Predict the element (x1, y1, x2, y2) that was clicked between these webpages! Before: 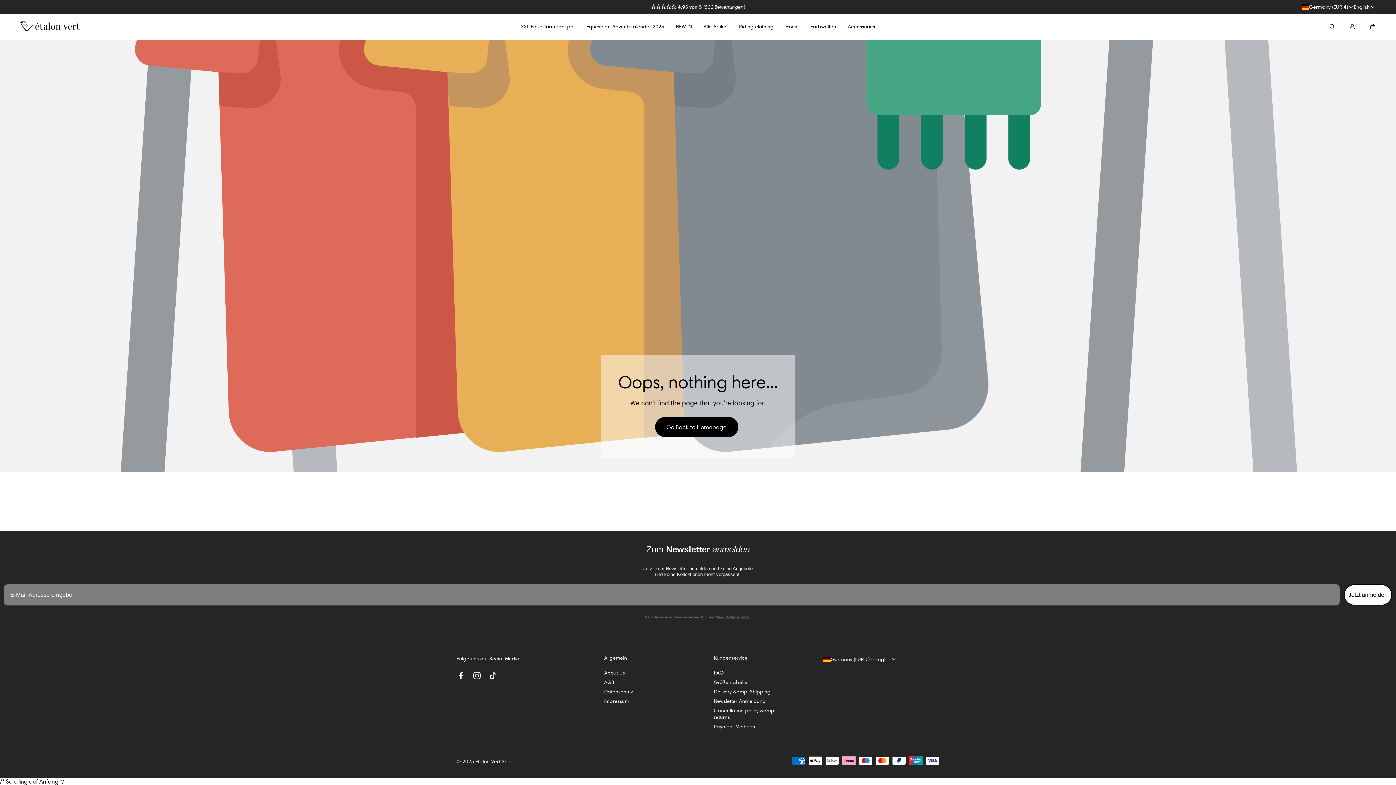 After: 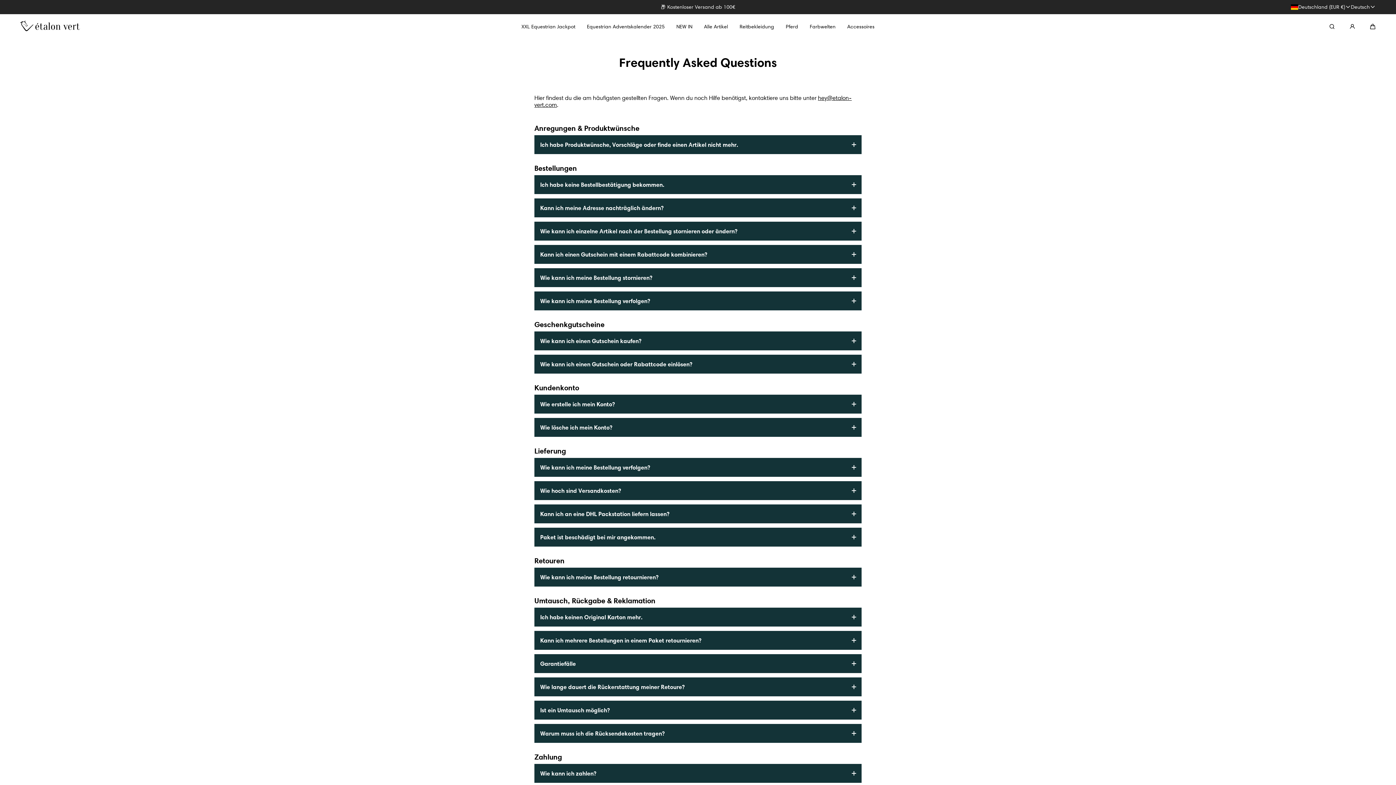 Action: label: FAQ bbox: (714, 669, 723, 676)